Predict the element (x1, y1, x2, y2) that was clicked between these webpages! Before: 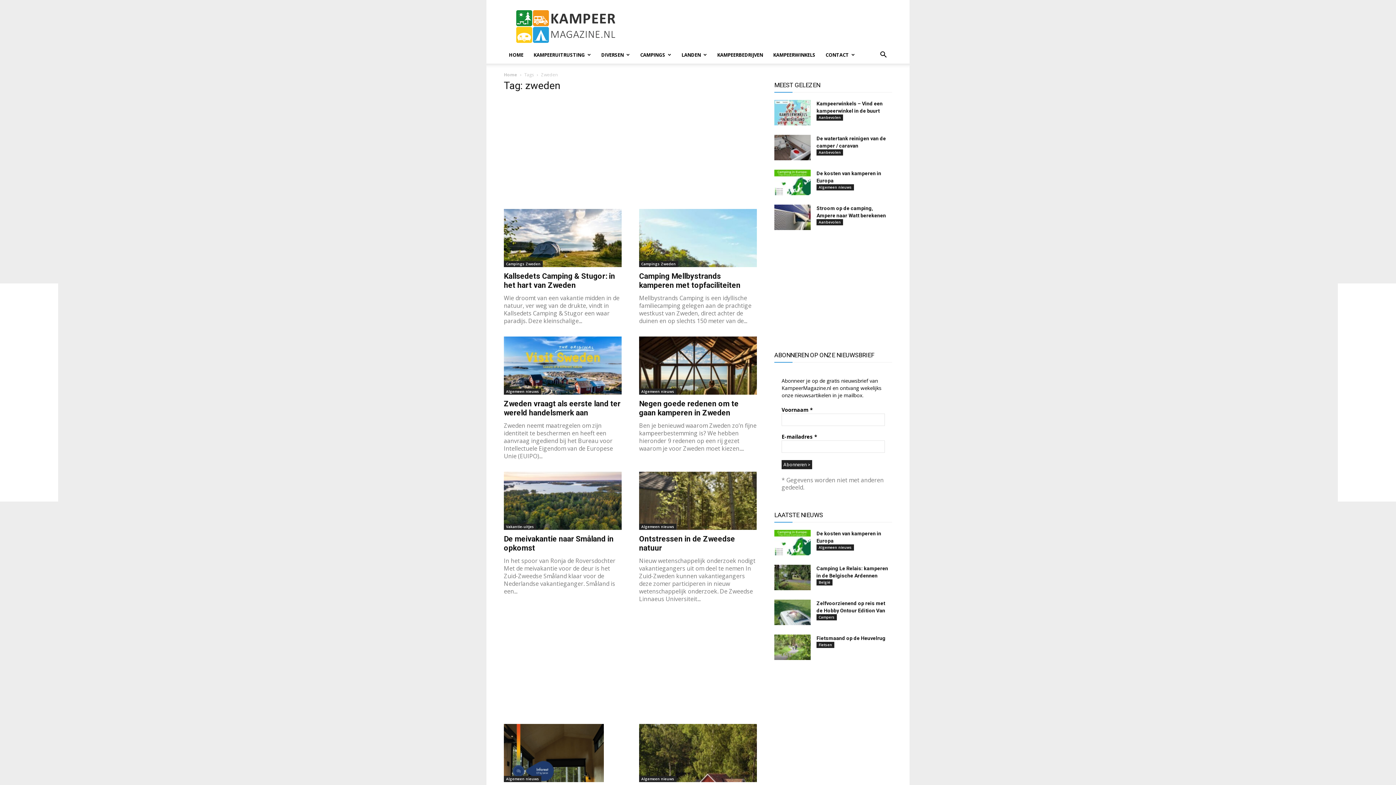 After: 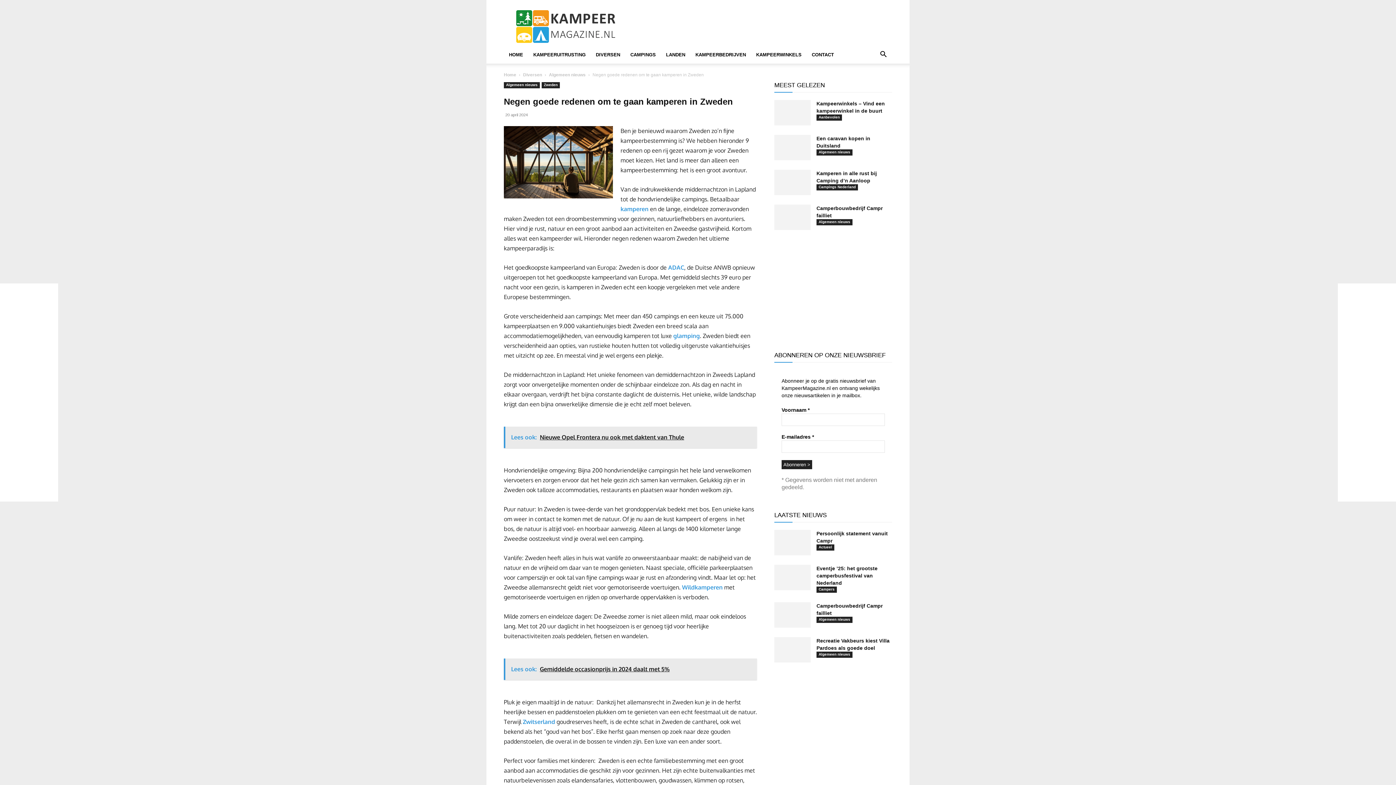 Action: bbox: (639, 336, 757, 394)